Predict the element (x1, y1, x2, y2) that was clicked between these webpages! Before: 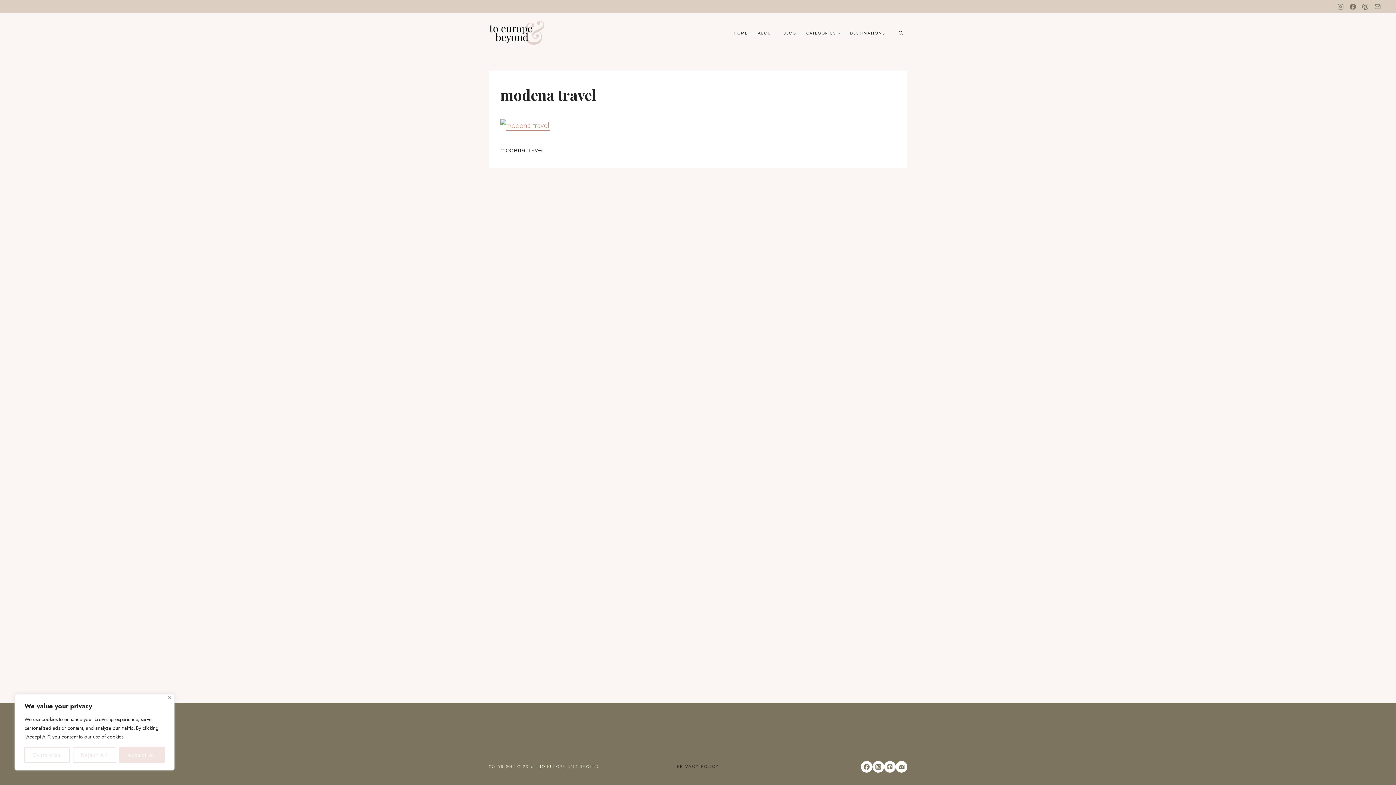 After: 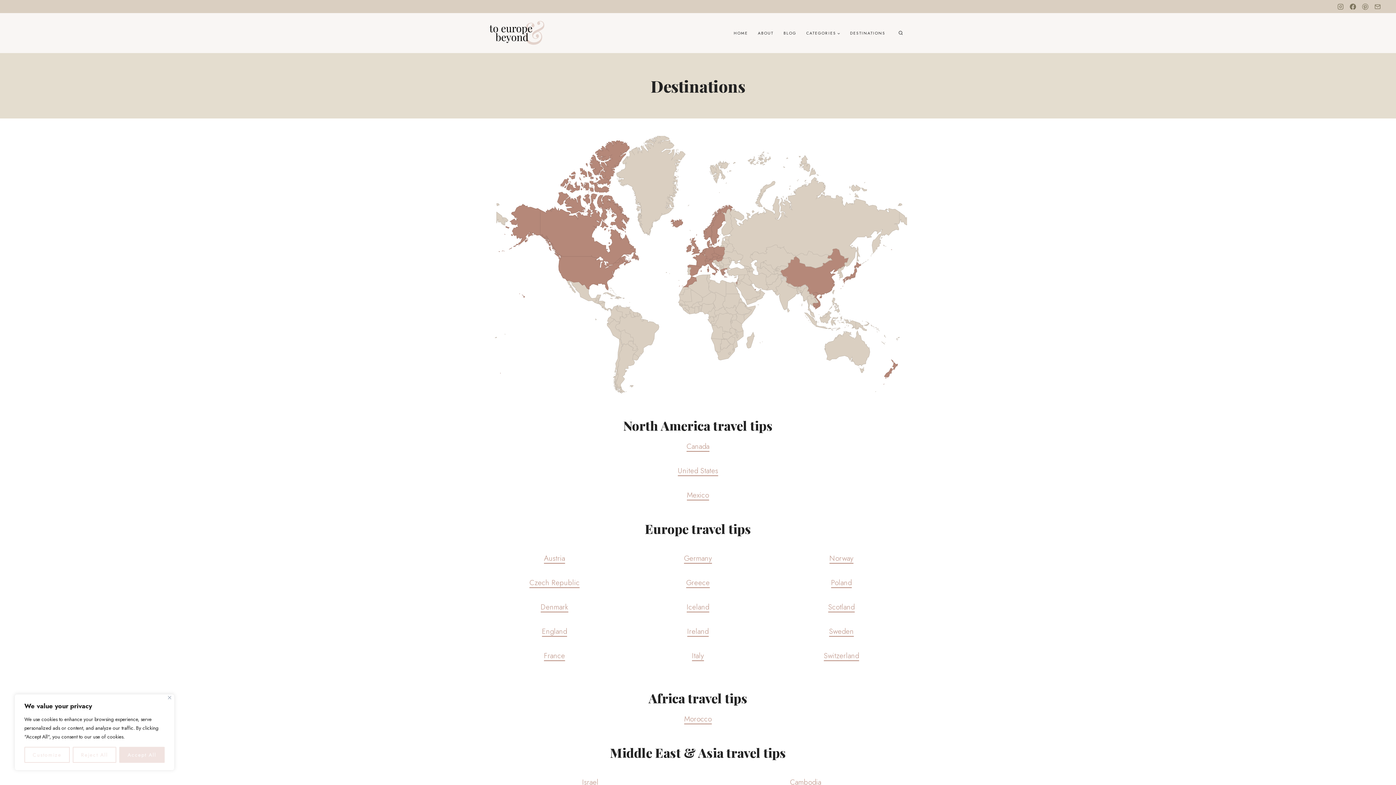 Action: label: DESTINATIONS bbox: (845, 27, 890, 39)